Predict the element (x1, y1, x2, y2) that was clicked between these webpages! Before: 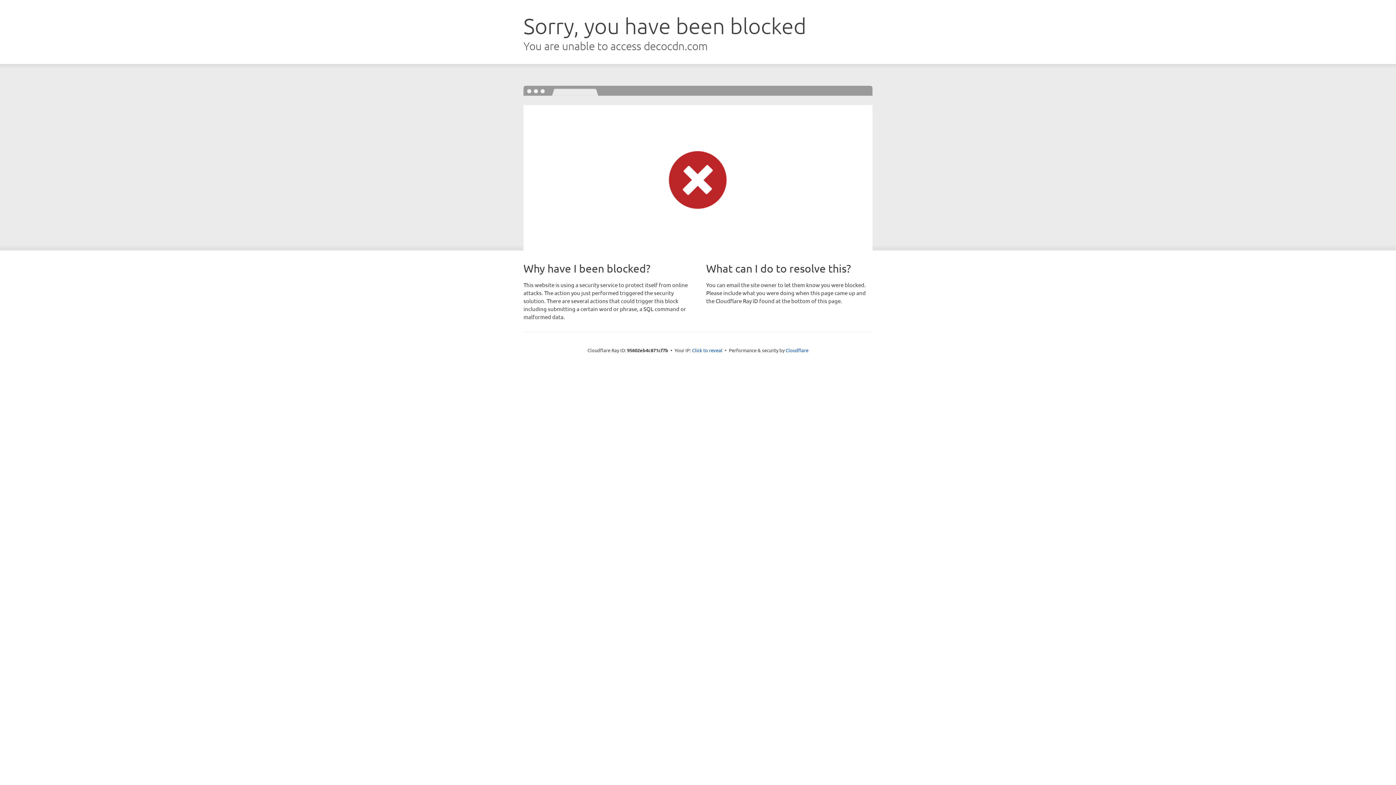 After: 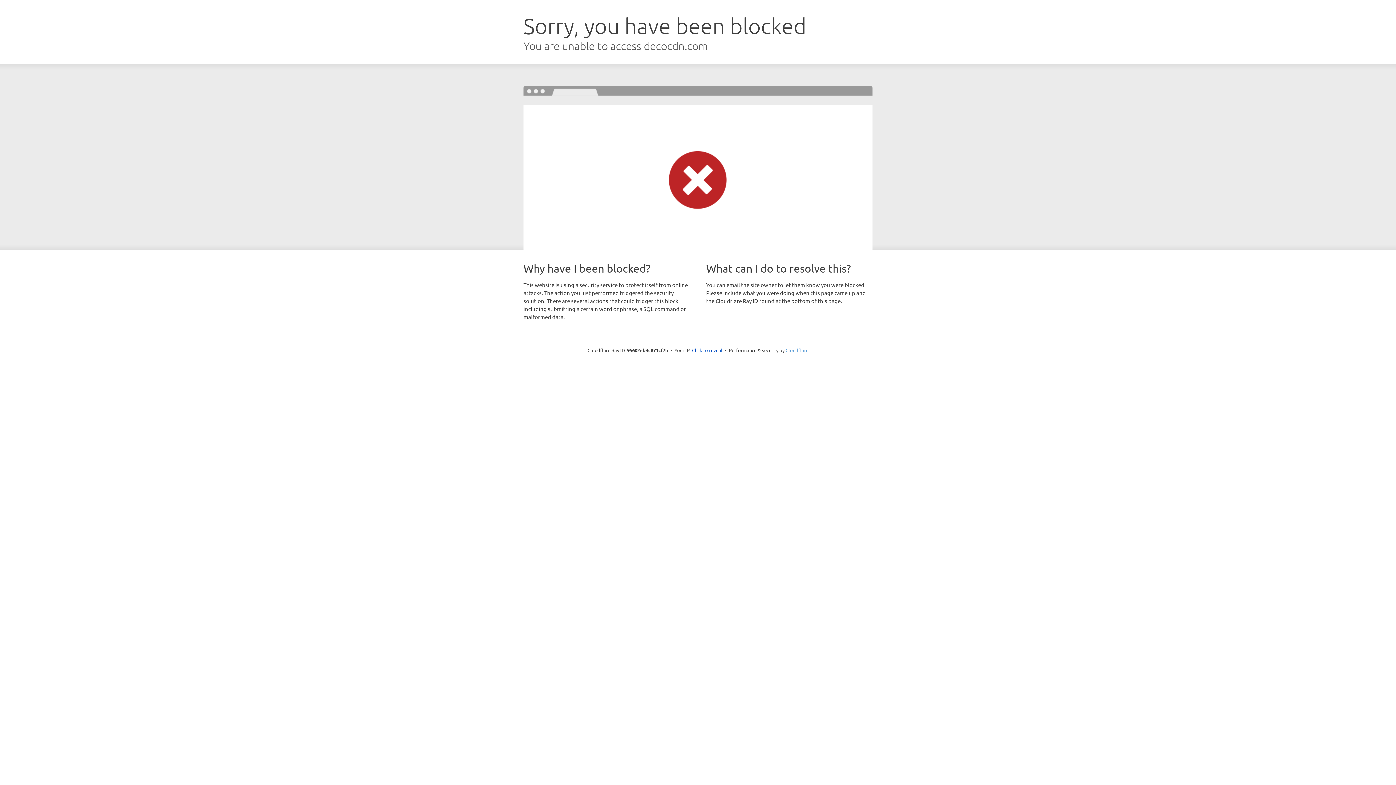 Action: bbox: (785, 347, 808, 353) label: Cloudflare